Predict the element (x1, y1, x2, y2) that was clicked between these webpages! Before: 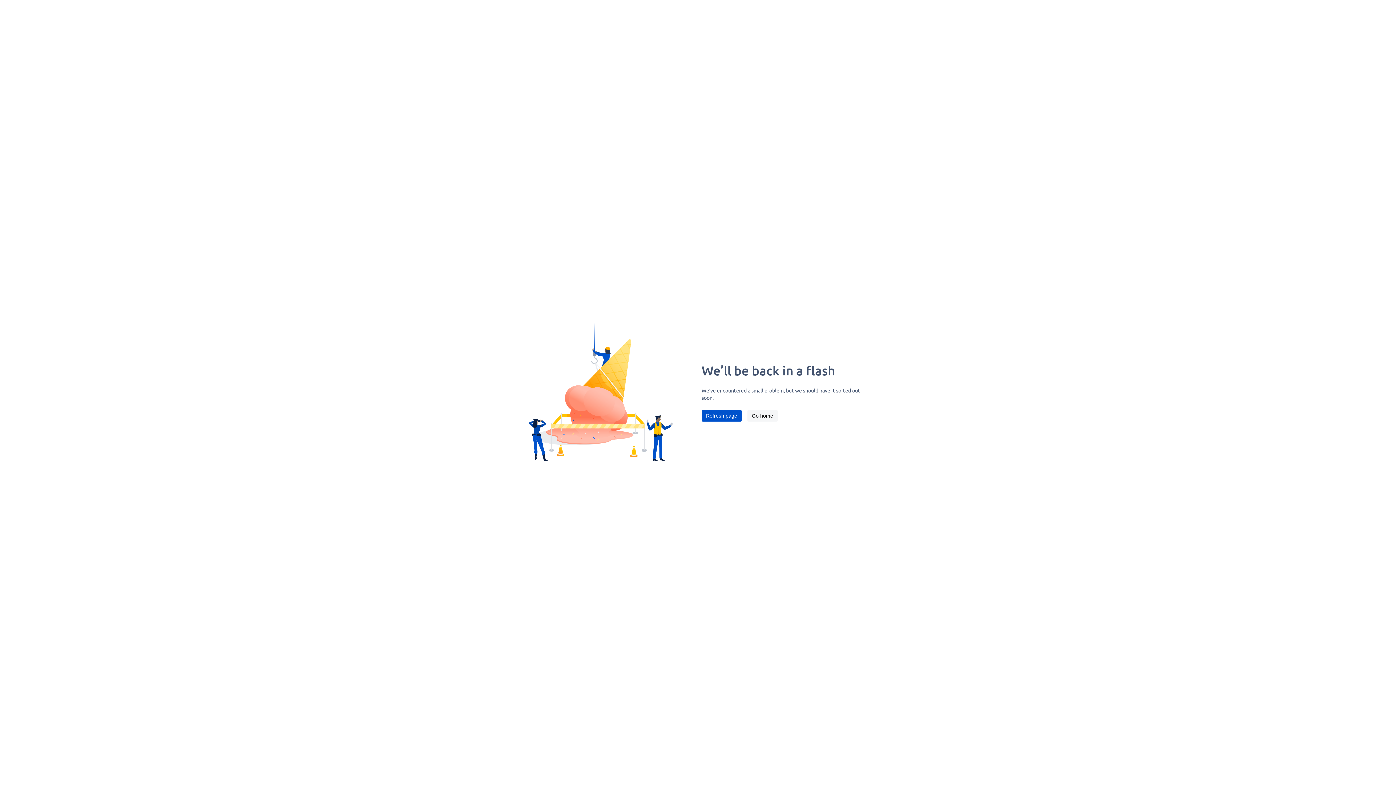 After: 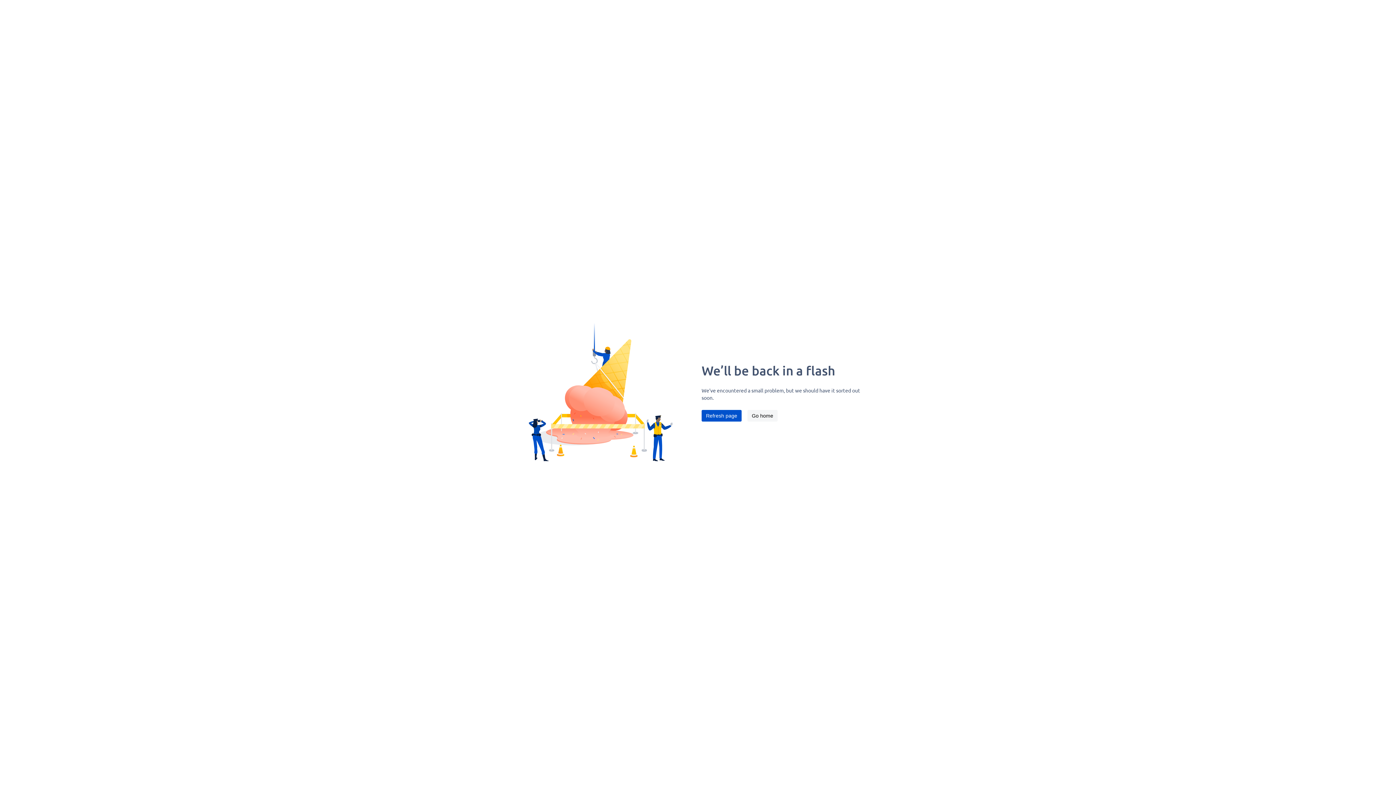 Action: bbox: (701, 410, 741, 421) label: Refresh page